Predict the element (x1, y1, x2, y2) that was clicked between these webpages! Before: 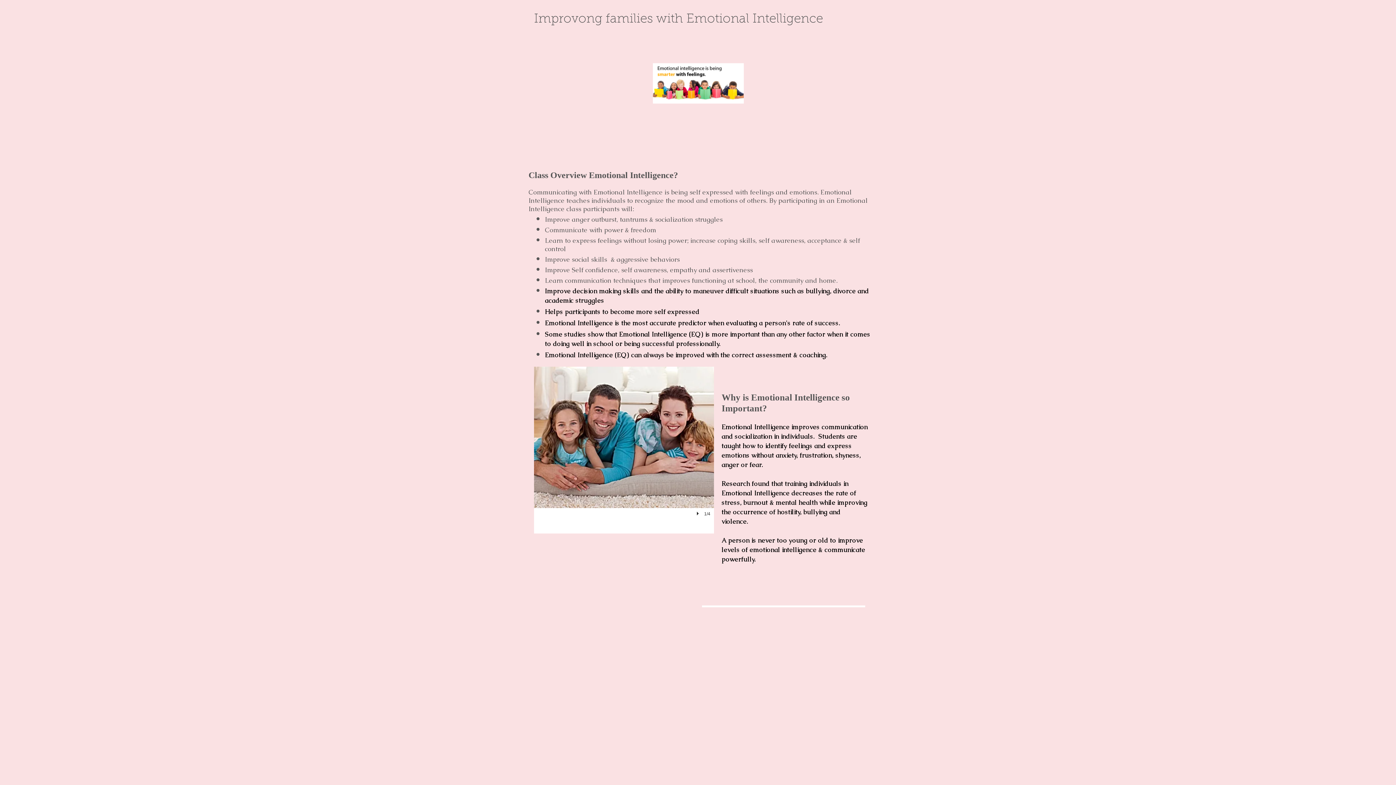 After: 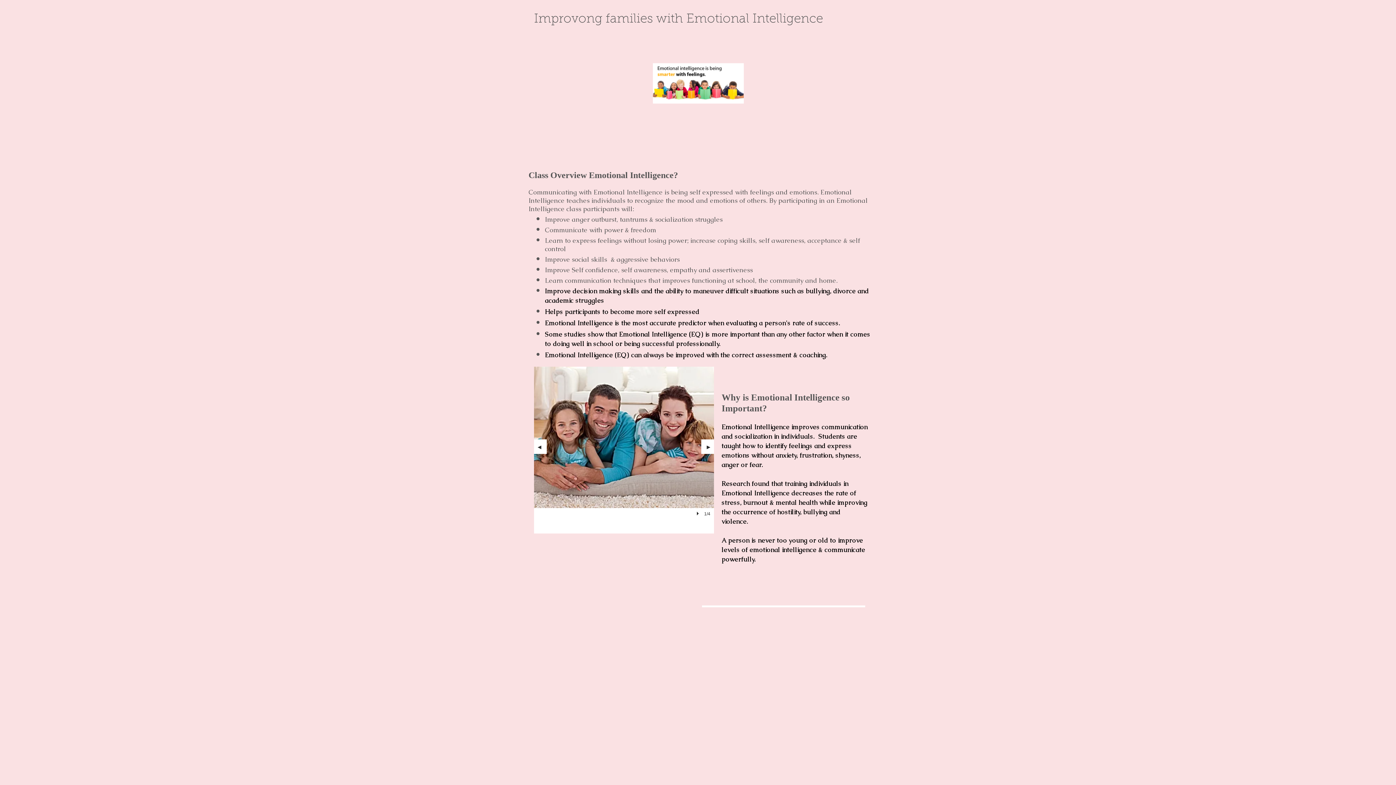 Action: label: play bbox: (695, 510, 702, 517)